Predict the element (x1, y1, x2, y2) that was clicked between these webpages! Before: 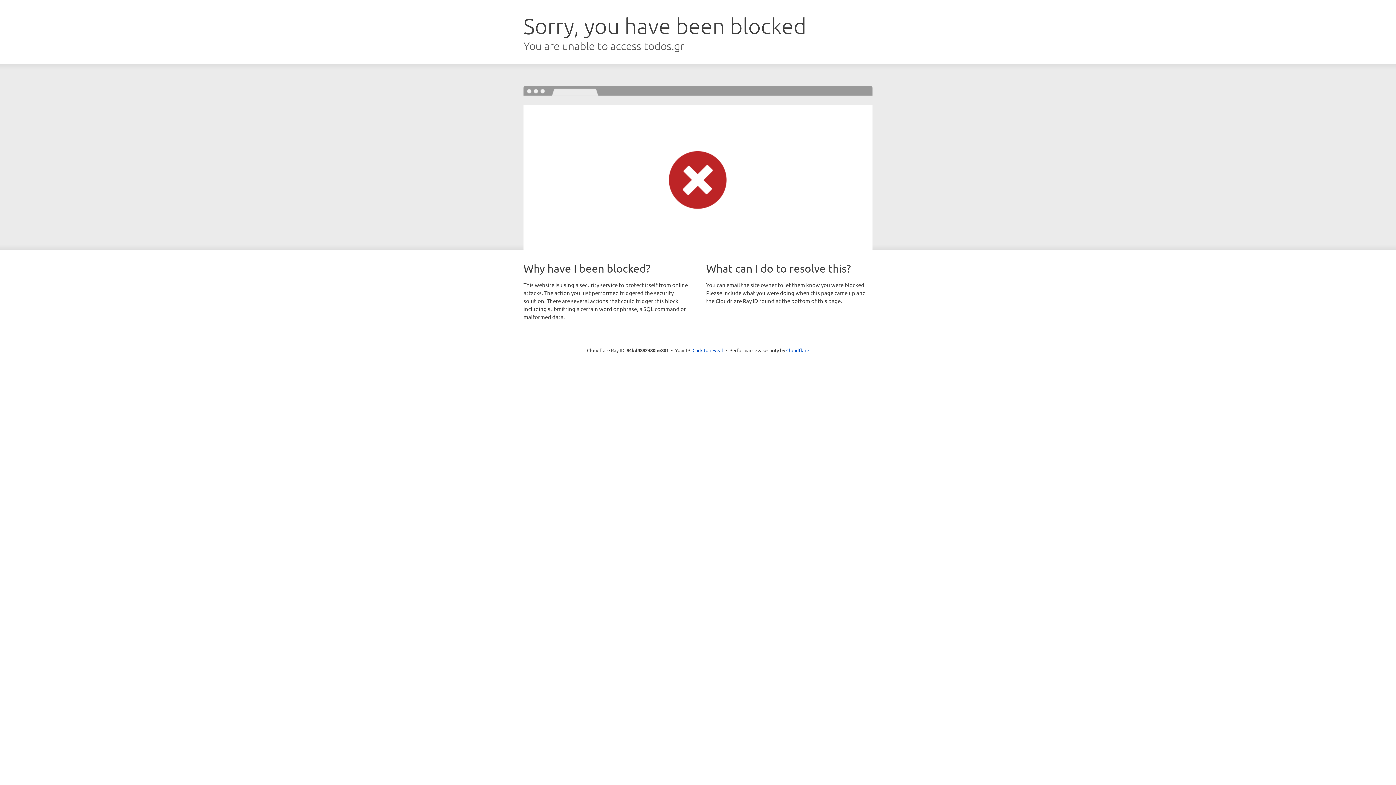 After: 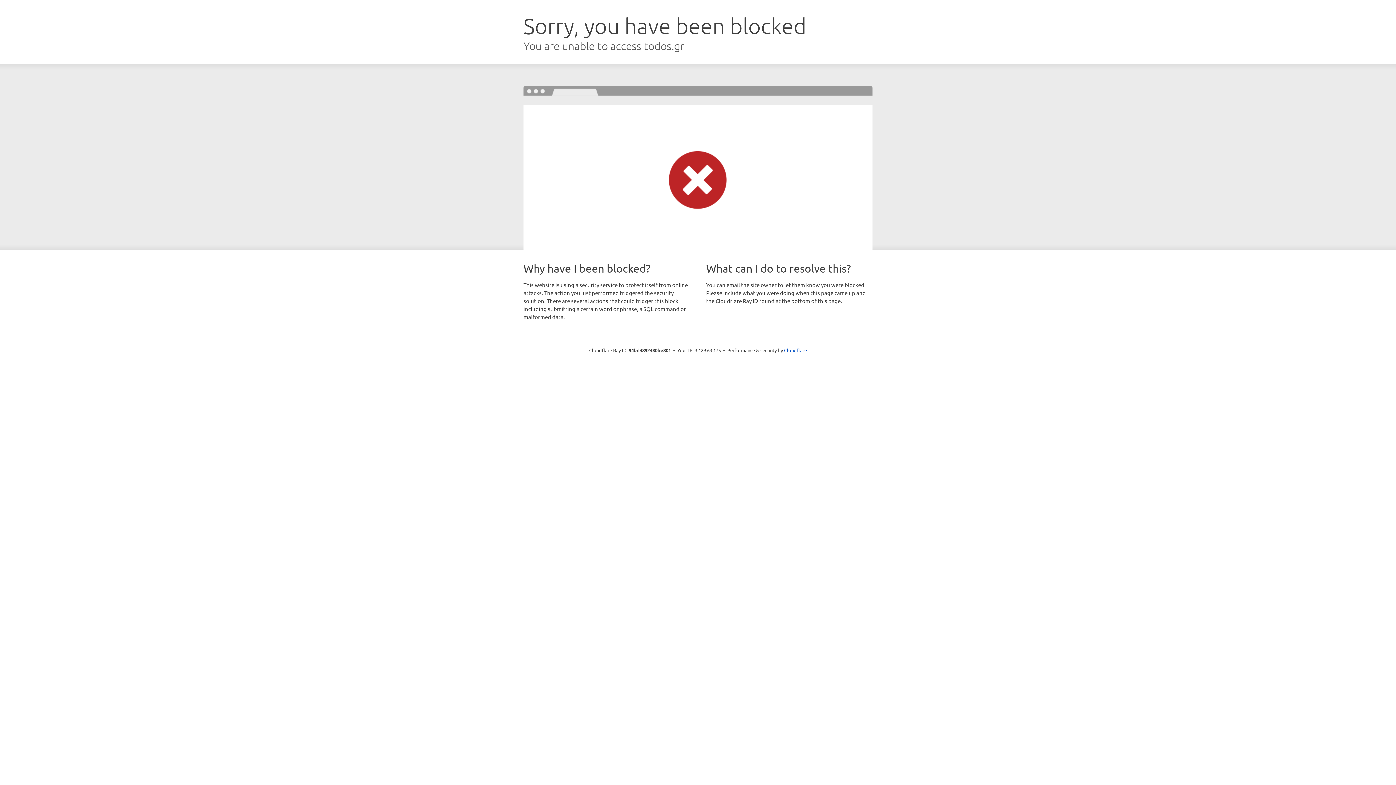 Action: label: Click to reveal bbox: (692, 346, 723, 353)